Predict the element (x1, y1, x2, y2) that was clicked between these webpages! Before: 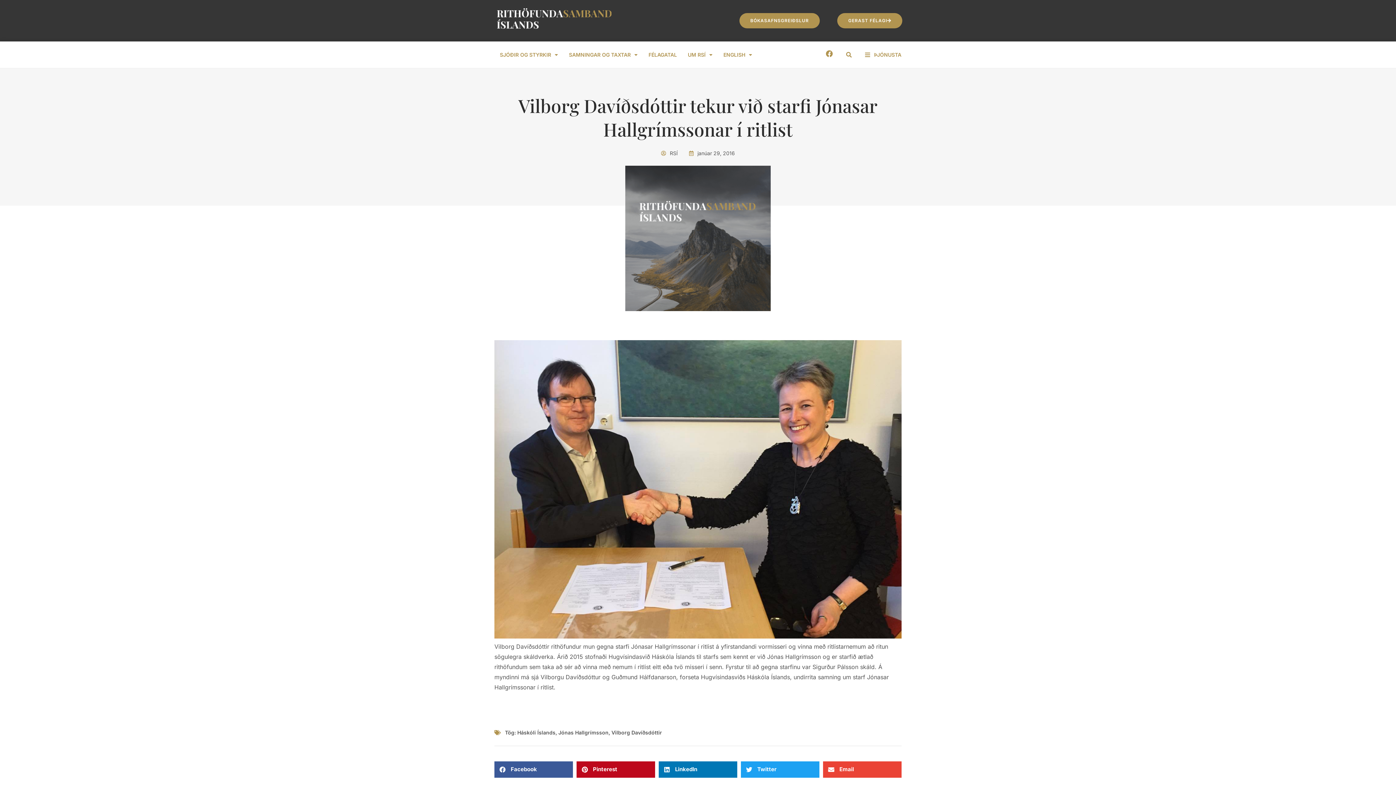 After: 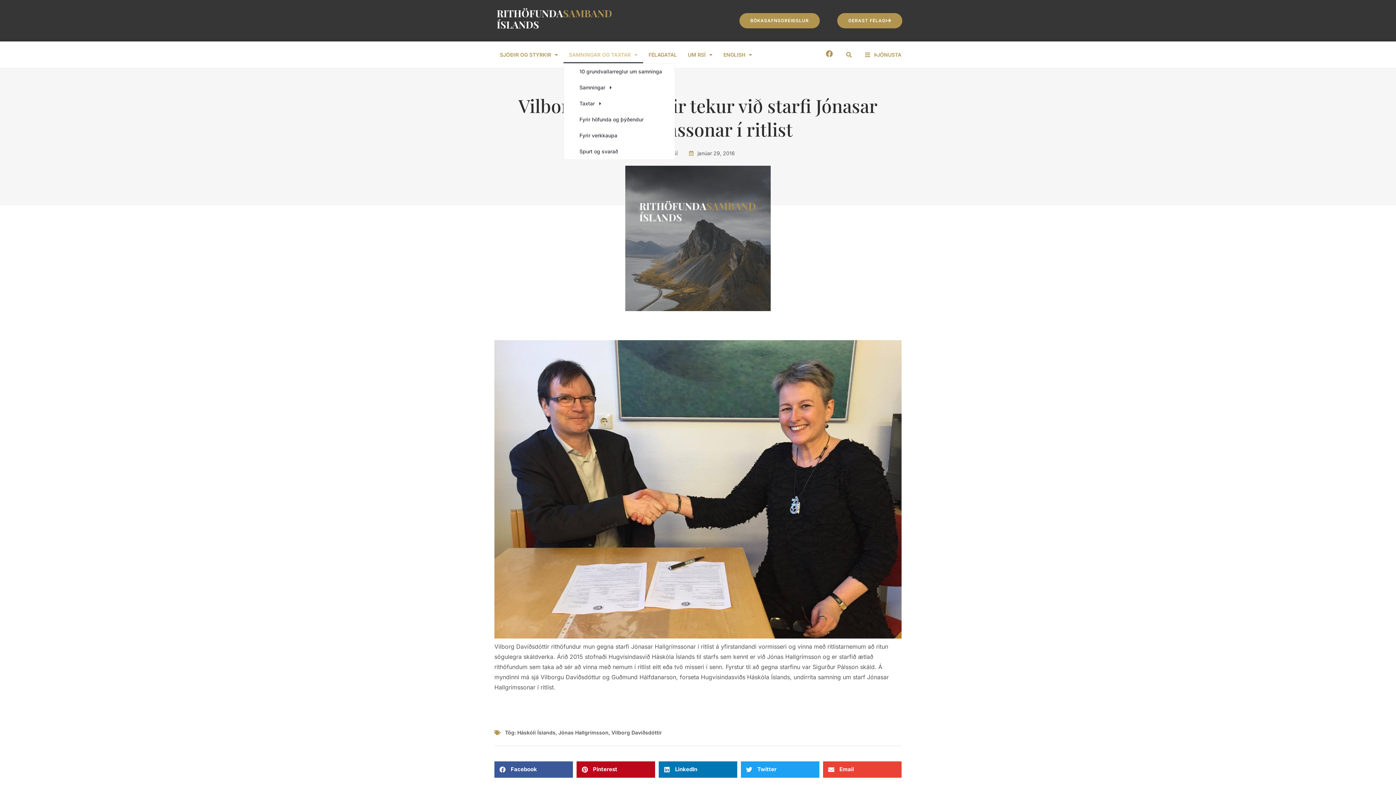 Action: bbox: (563, 46, 643, 63) label: SAMNINGAR OG TAXTAR